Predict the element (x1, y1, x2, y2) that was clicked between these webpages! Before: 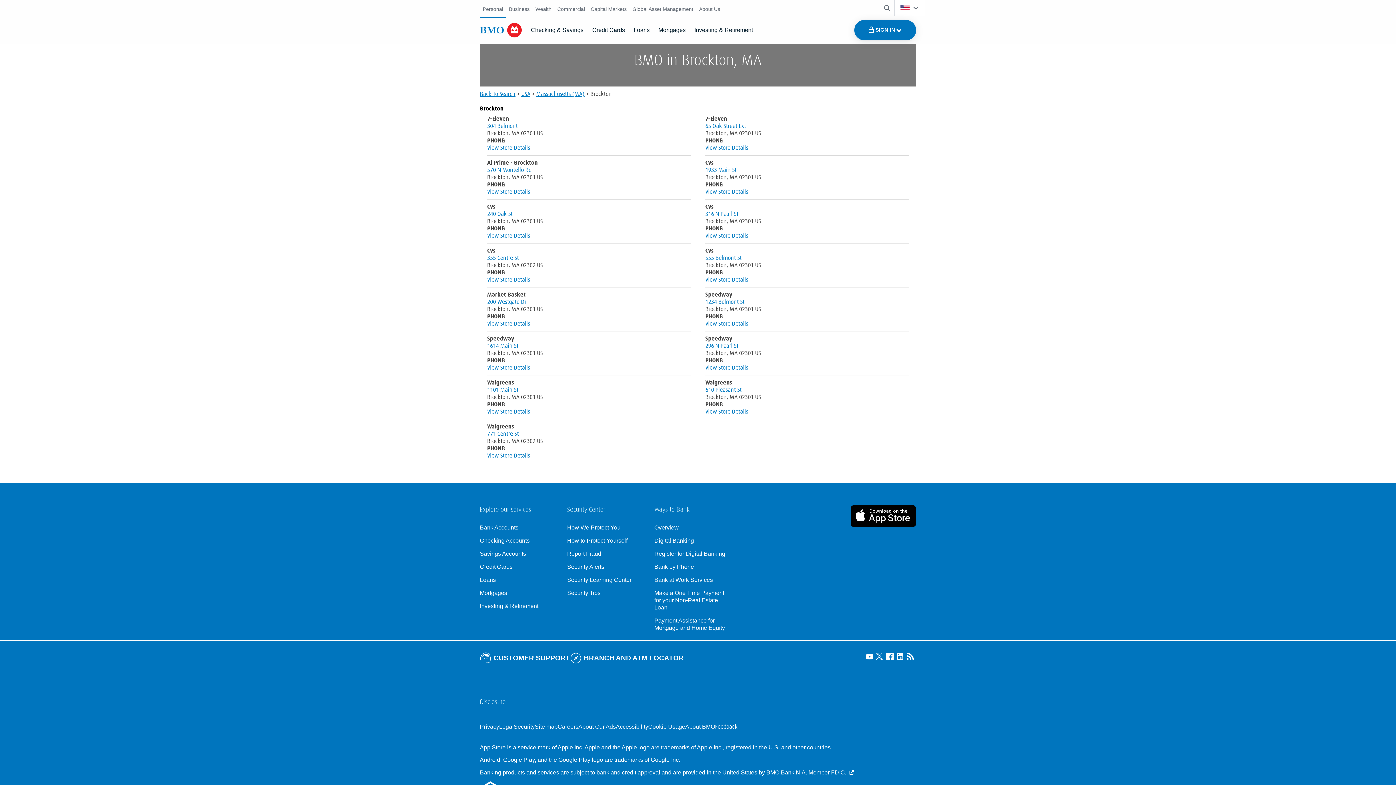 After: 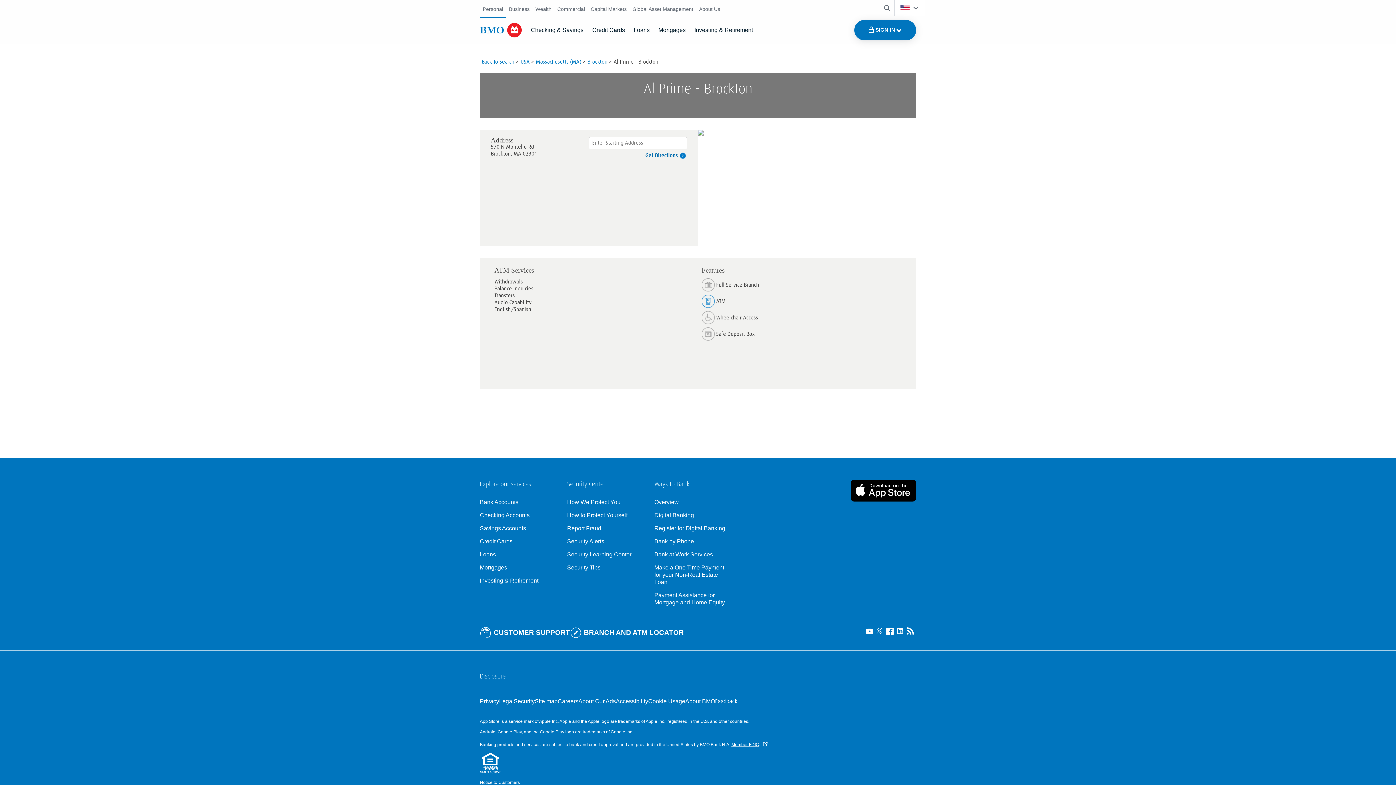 Action: bbox: (487, 166, 531, 173) label: 570 N Montello Rd